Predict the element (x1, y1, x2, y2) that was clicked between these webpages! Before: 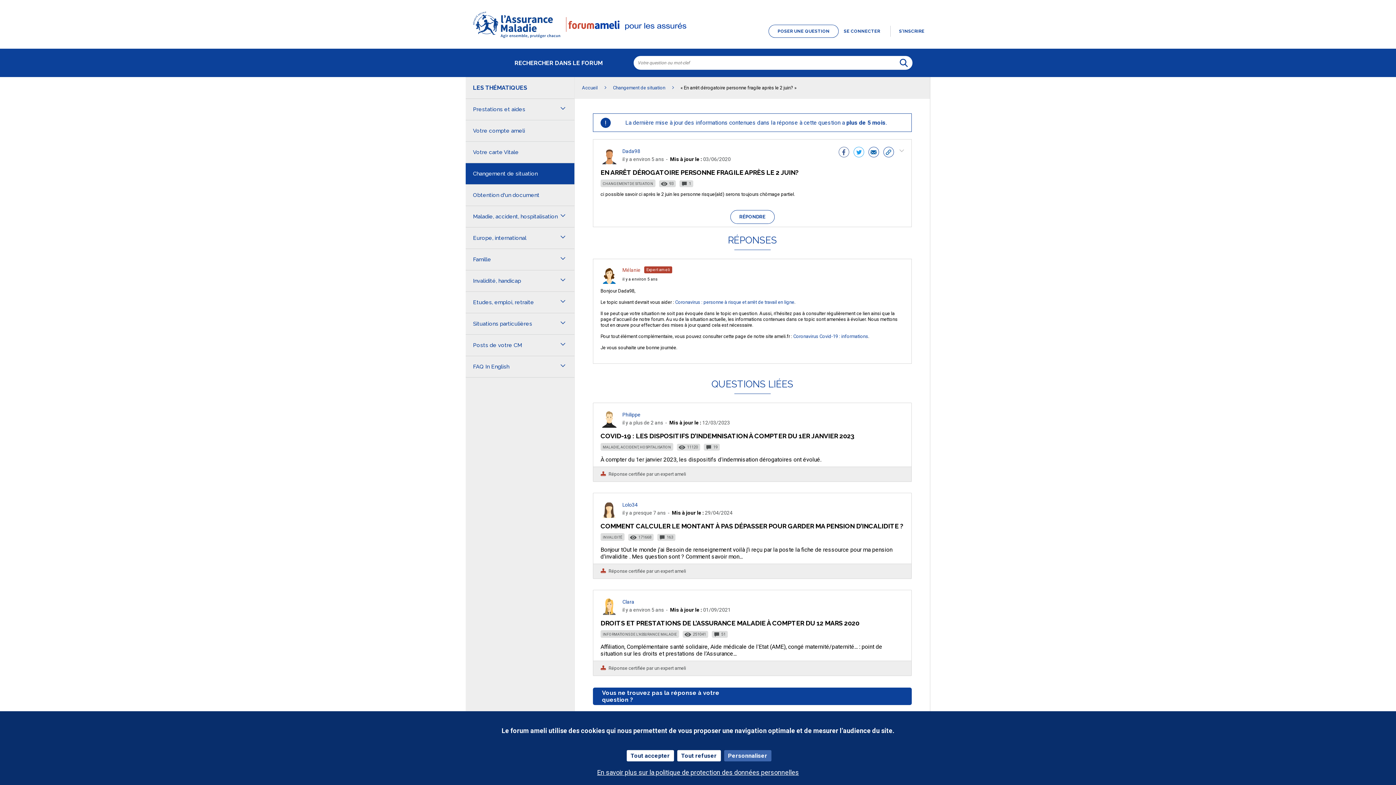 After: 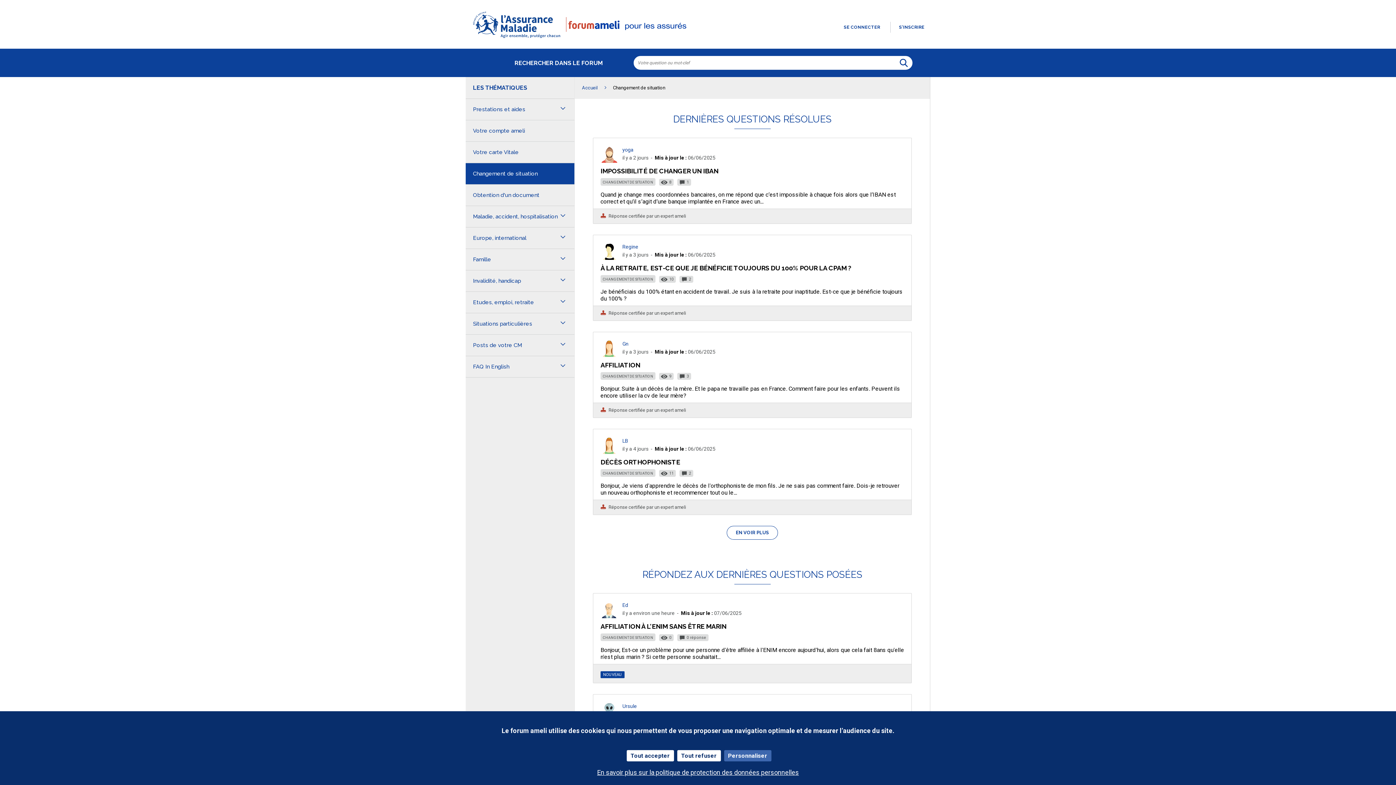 Action: label: Changement de situation bbox: (465, 163, 574, 184)